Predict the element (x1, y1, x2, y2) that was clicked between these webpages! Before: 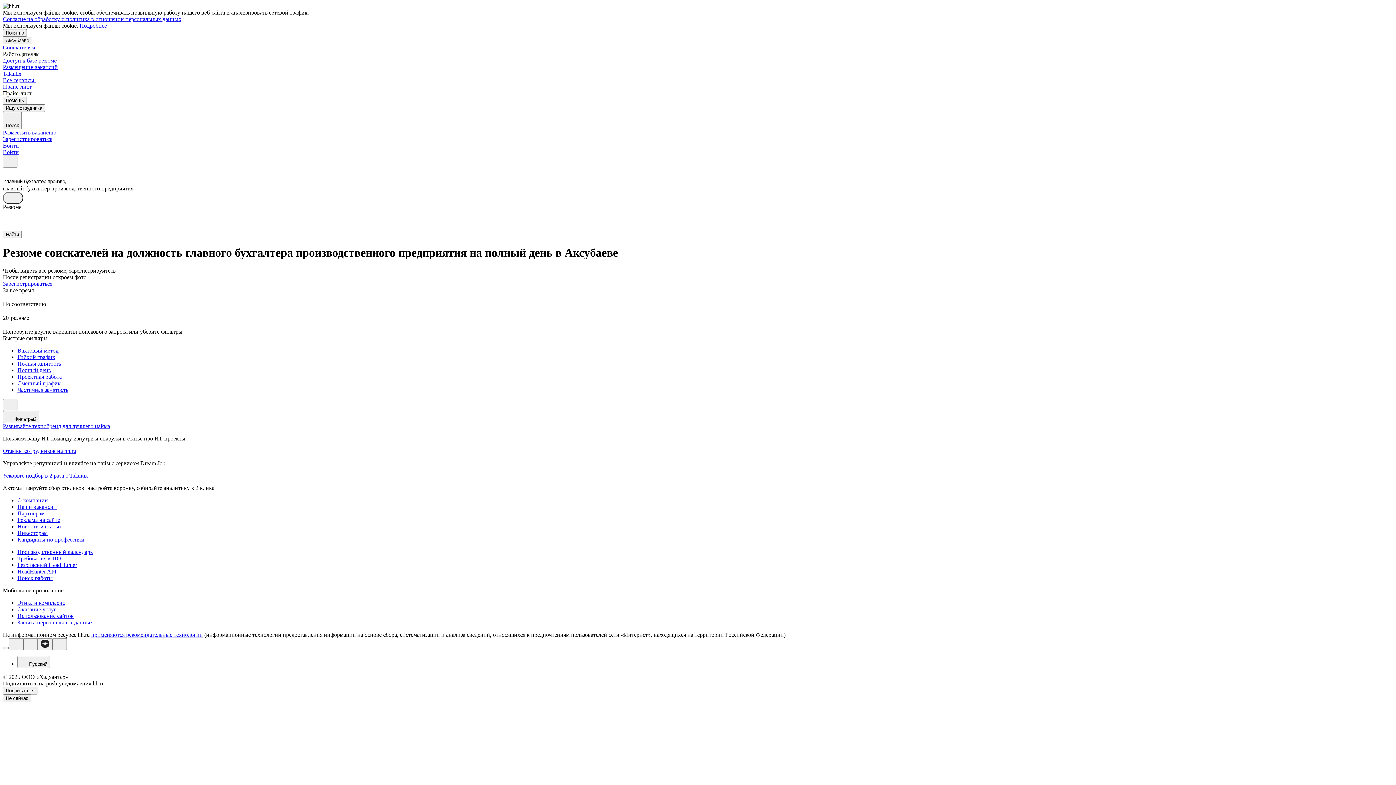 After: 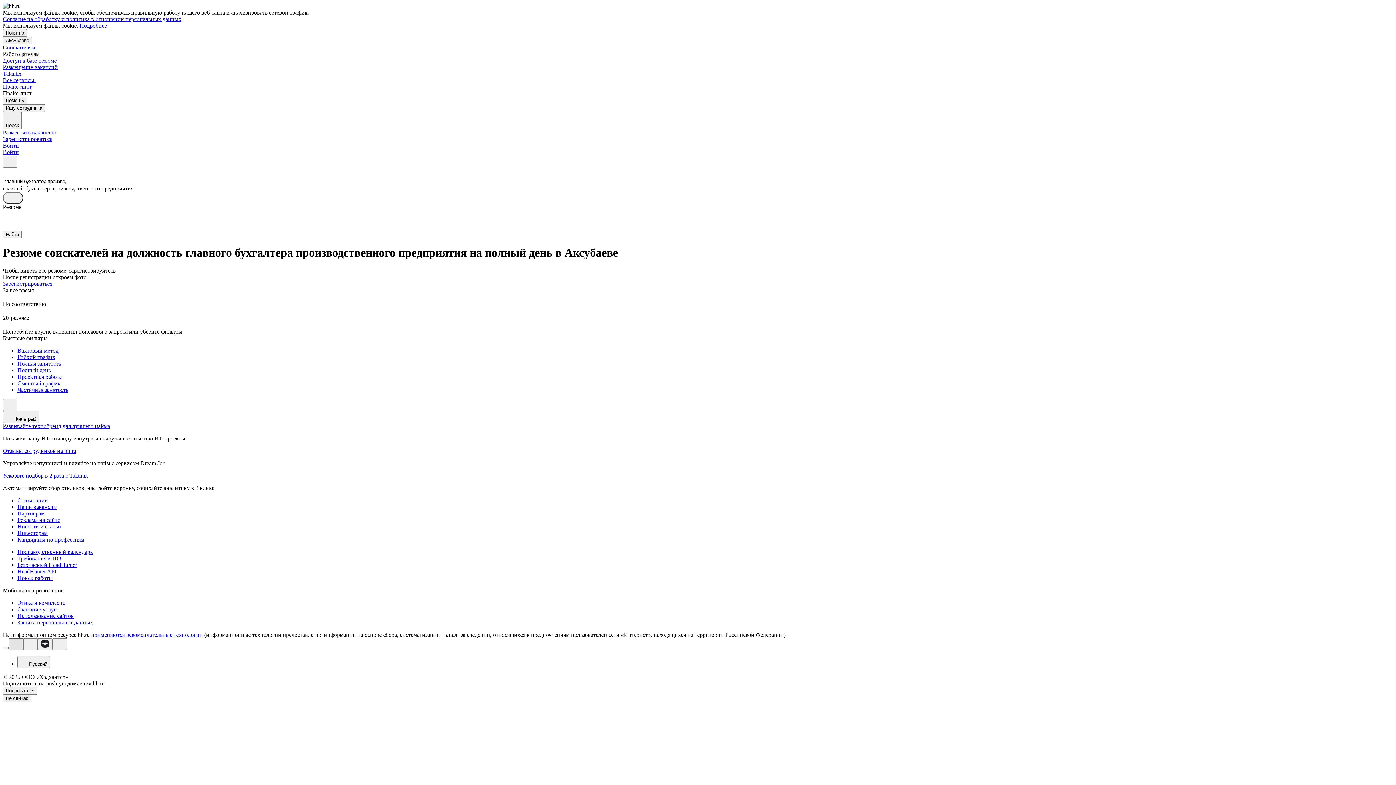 Action: bbox: (8, 638, 23, 650)